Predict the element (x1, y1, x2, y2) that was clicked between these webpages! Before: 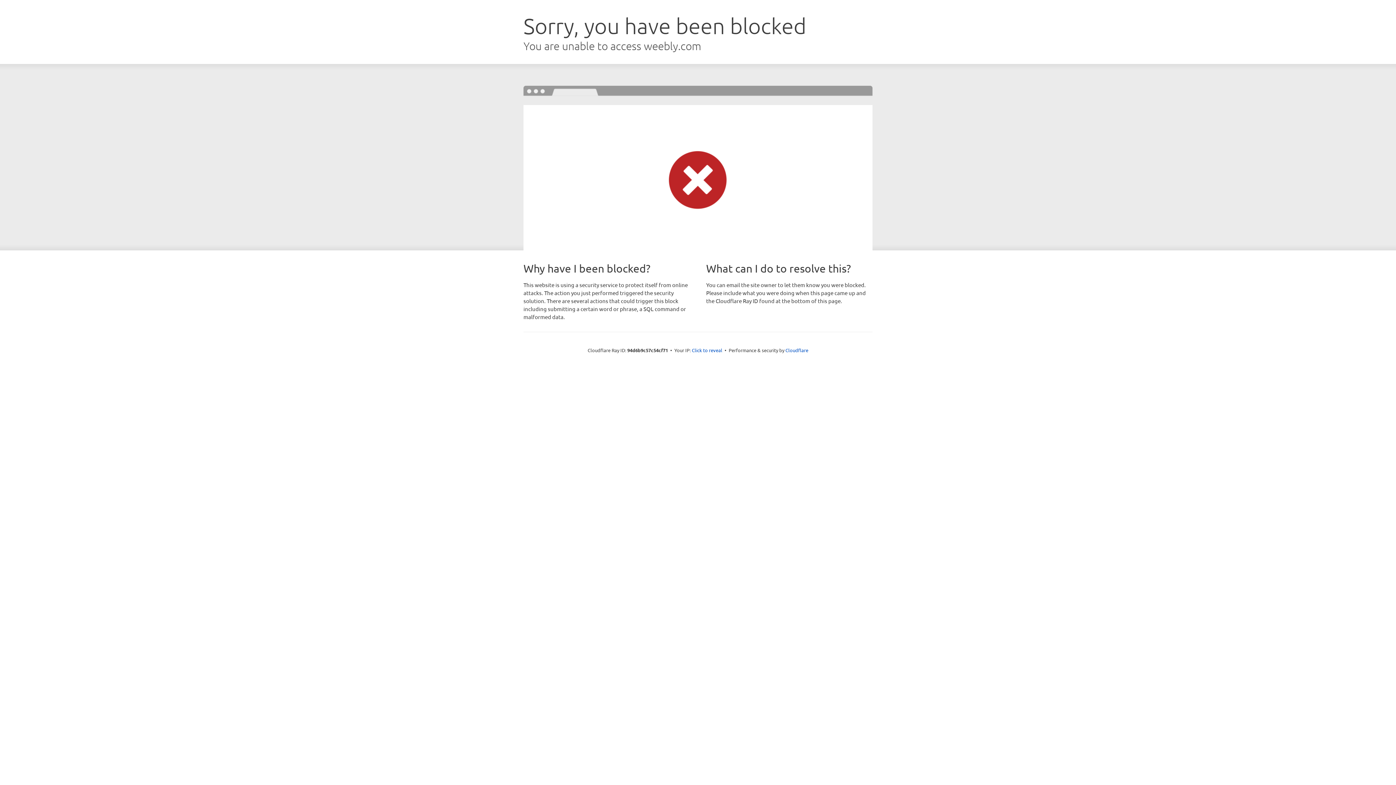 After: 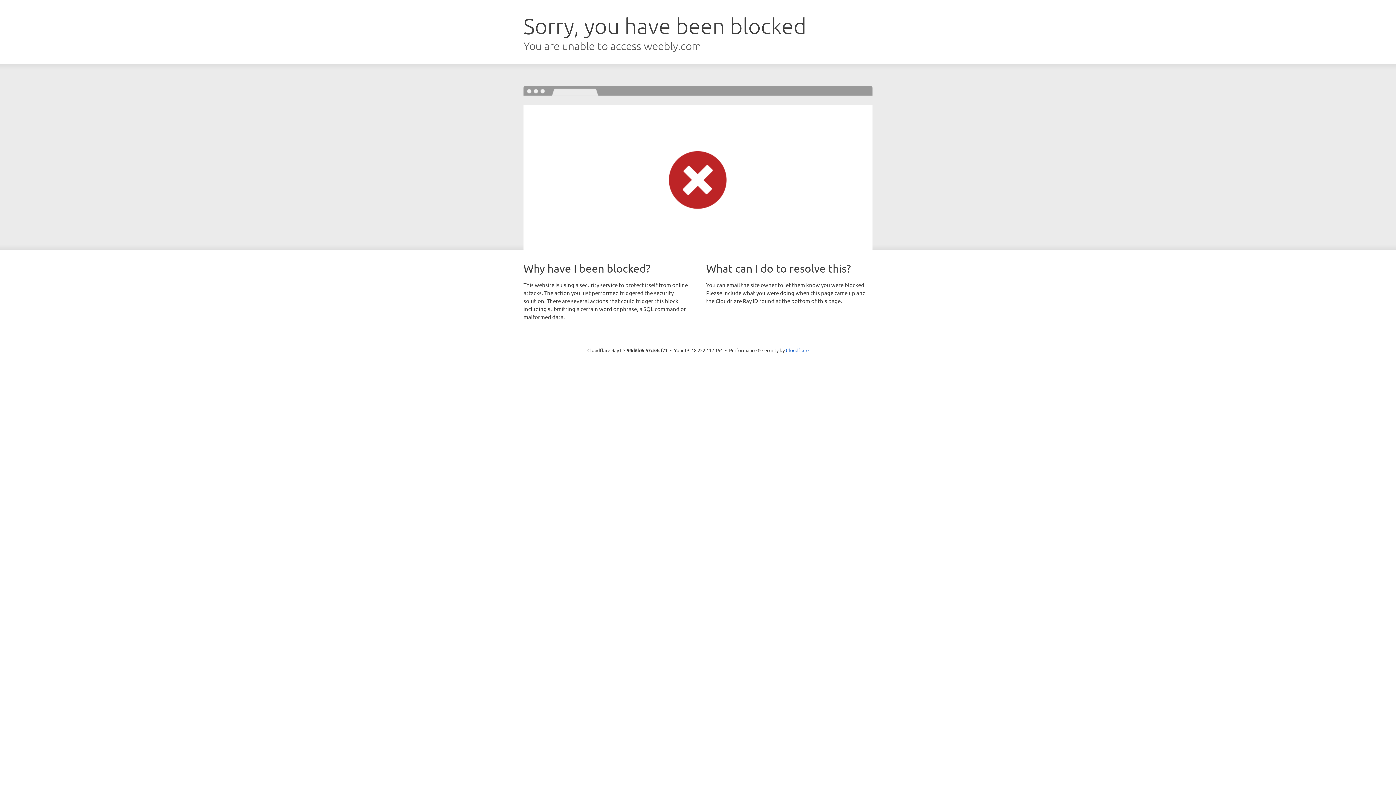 Action: bbox: (692, 346, 722, 353) label: Click to reveal